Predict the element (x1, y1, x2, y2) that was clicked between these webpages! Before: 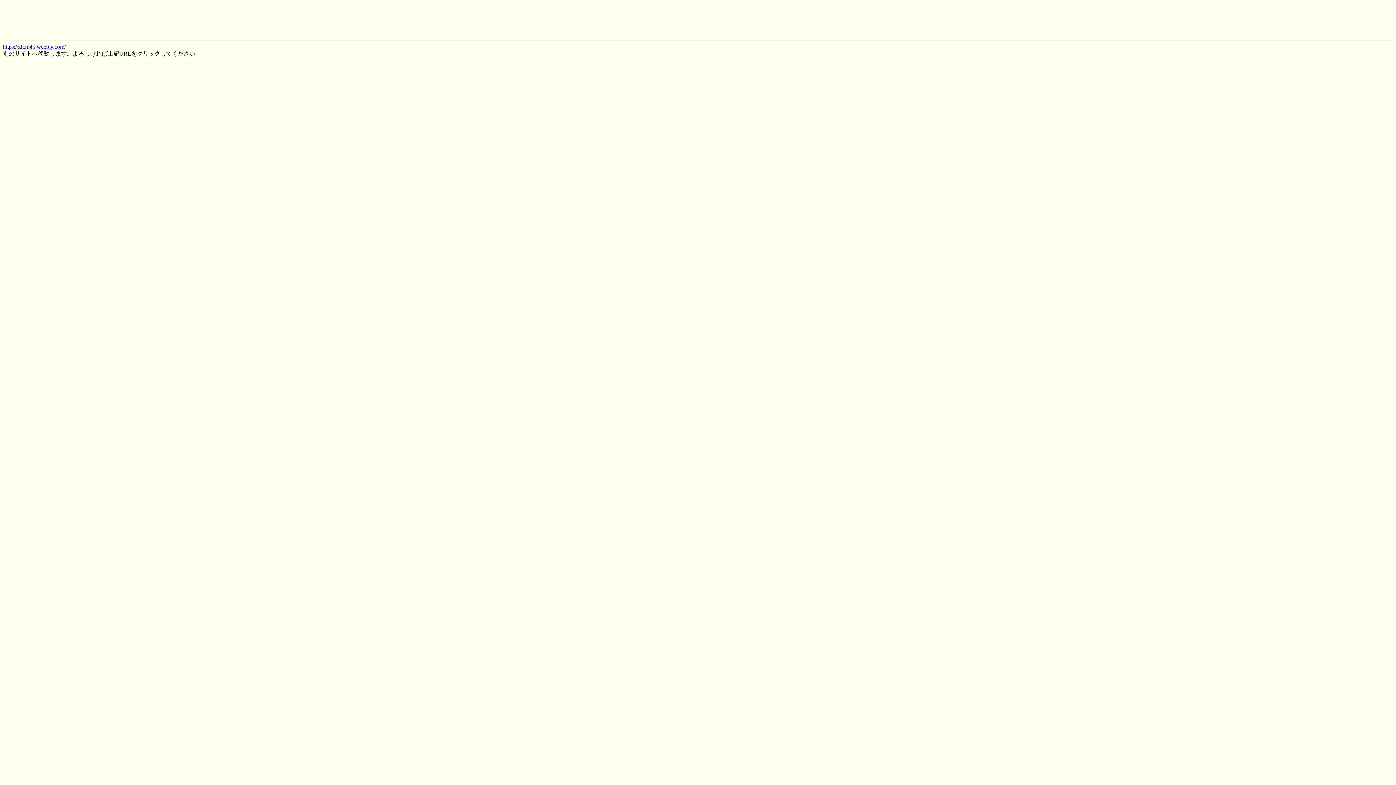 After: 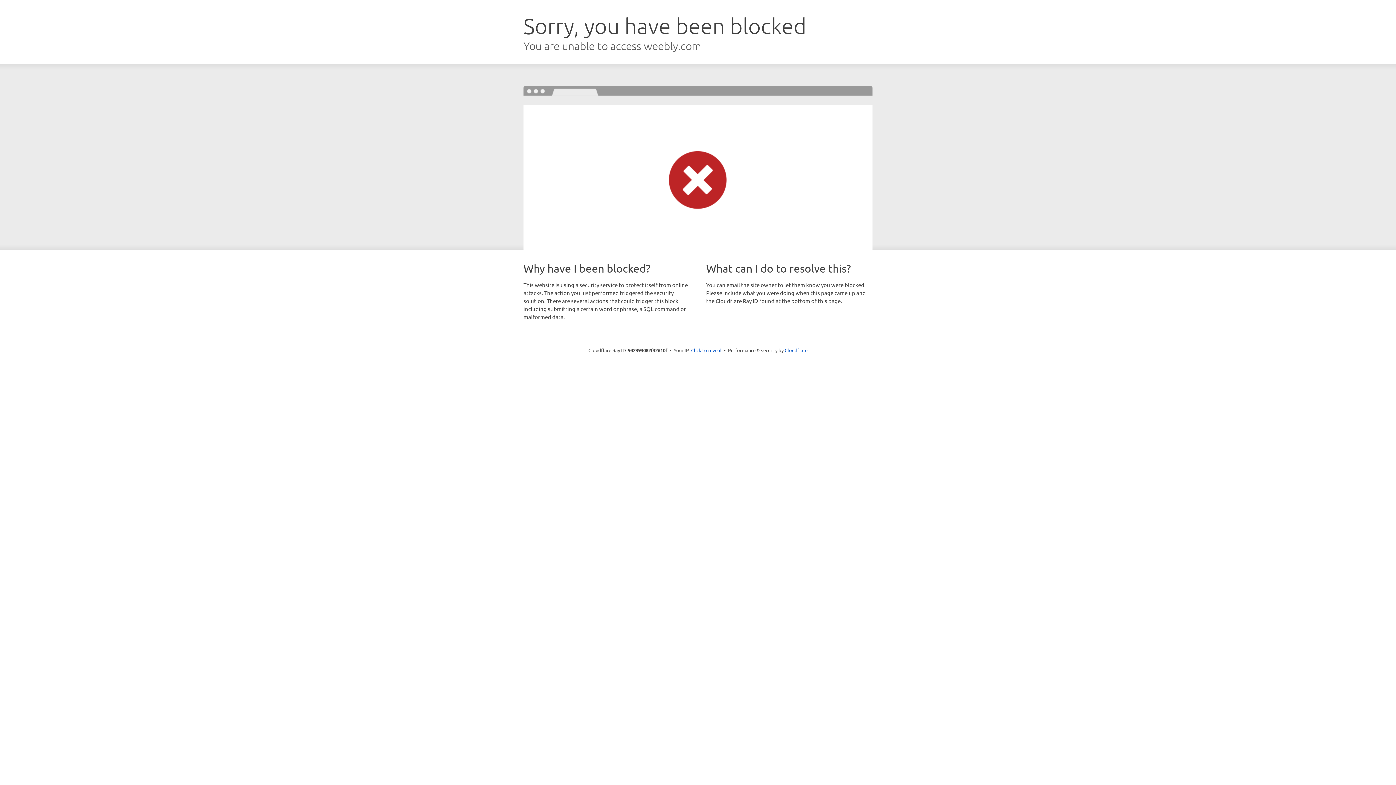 Action: label: https://zfcm45.weebly.com/ bbox: (2, 43, 65, 49)